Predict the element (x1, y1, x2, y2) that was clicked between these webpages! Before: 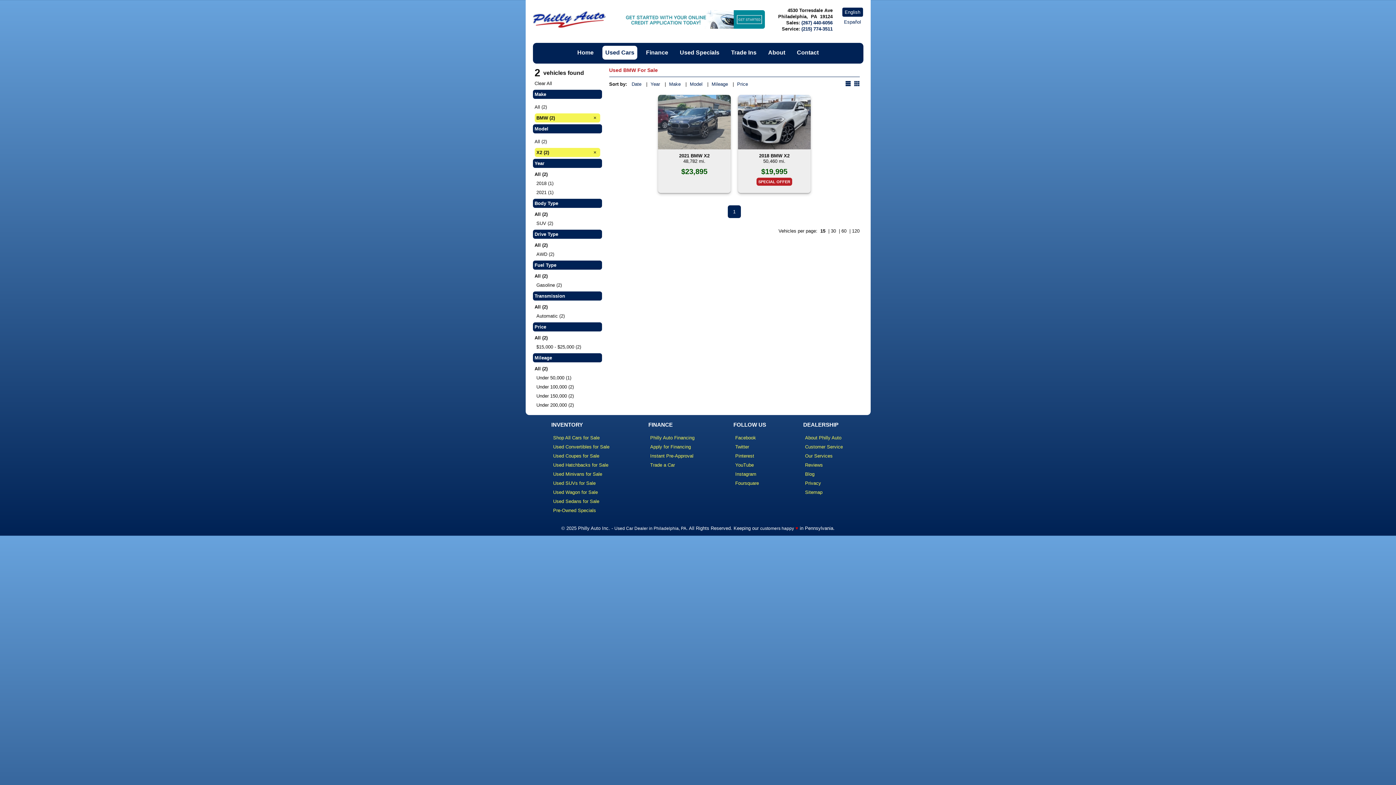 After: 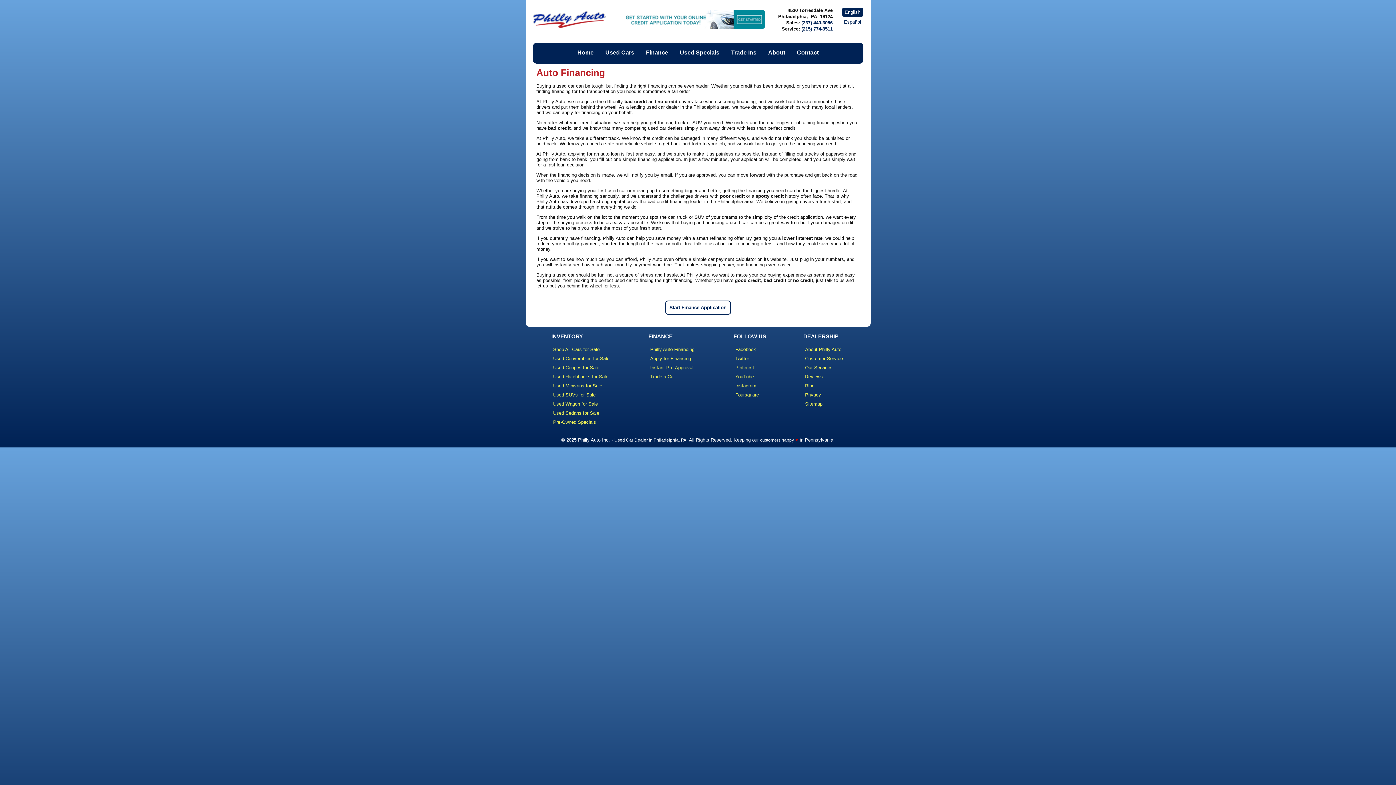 Action: label: Finance bbox: (643, 45, 671, 59)